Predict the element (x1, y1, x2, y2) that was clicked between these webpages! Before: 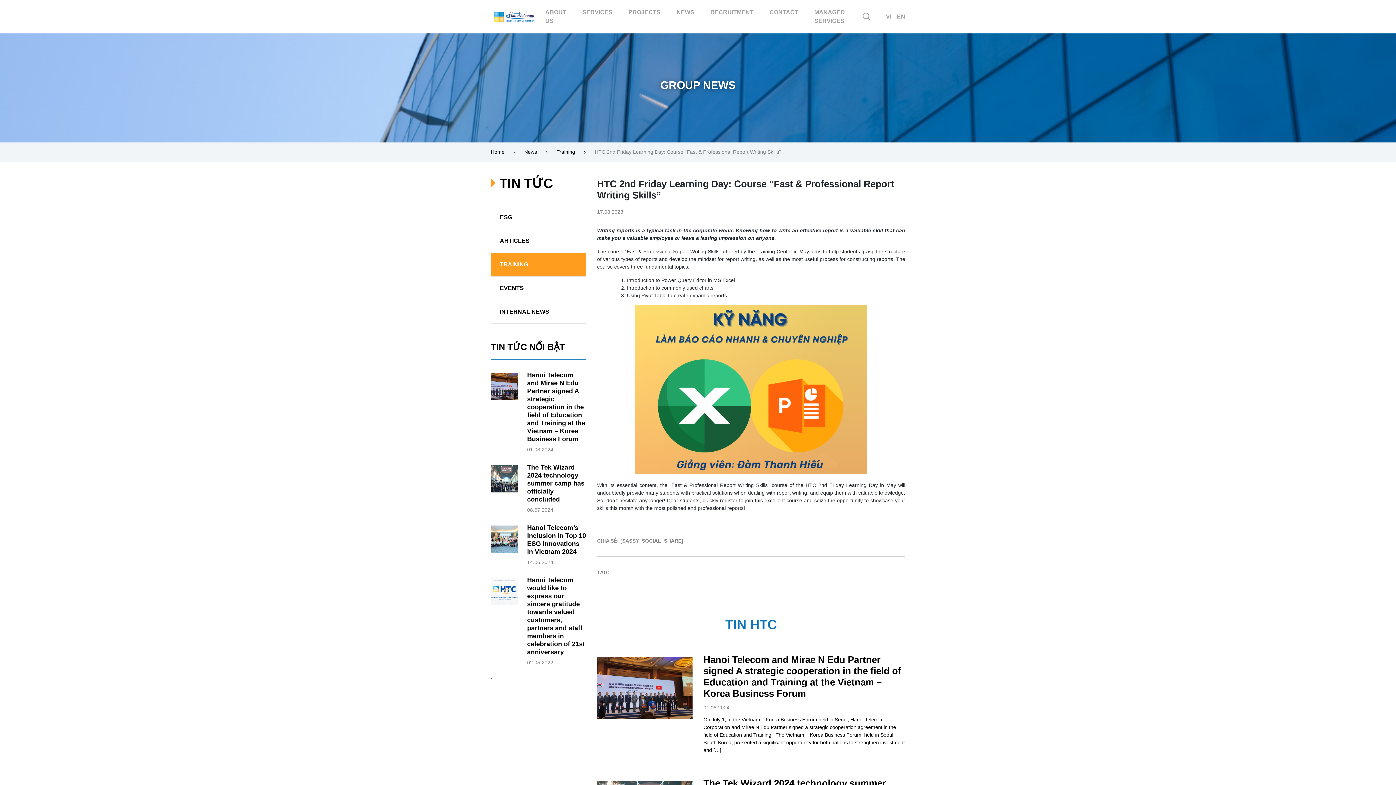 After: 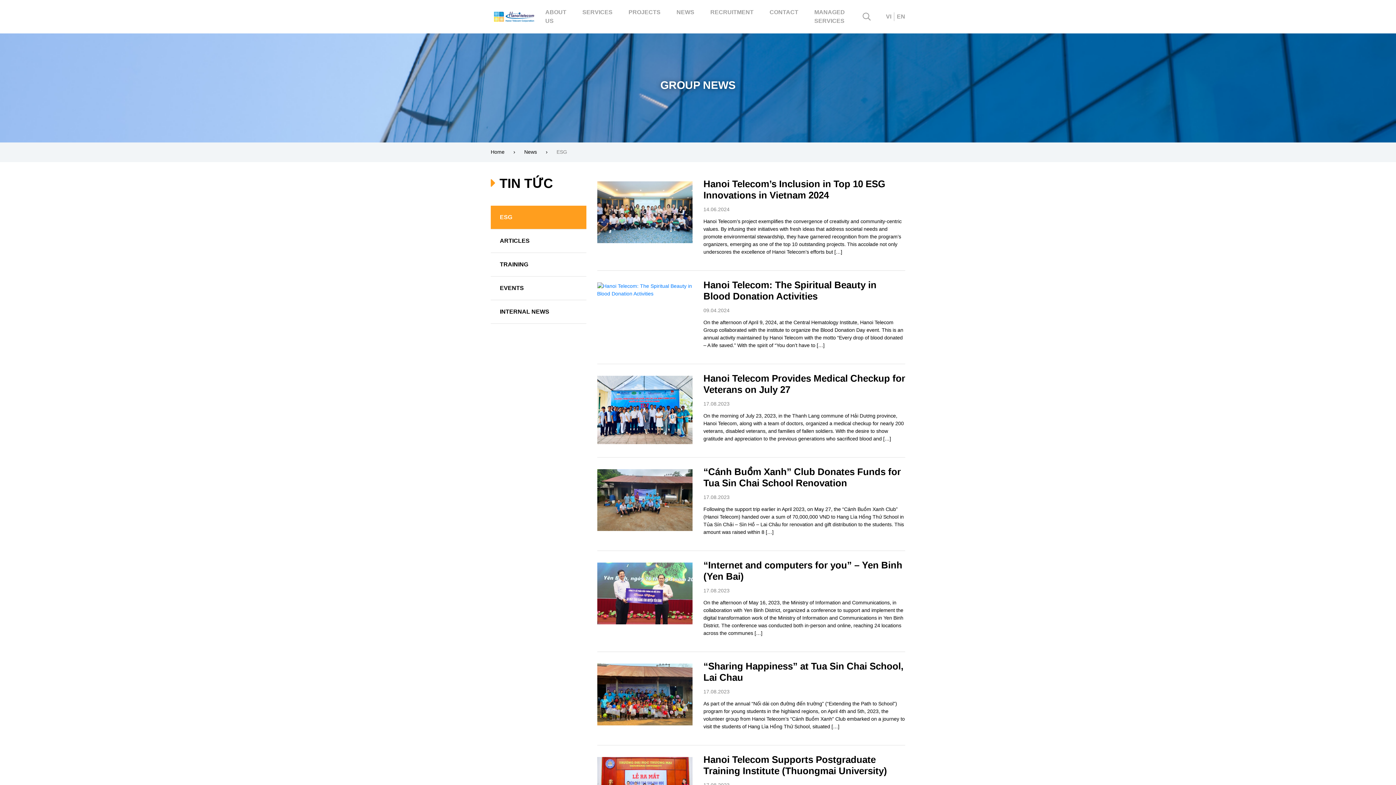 Action: label: ESG bbox: (490, 205, 586, 229)